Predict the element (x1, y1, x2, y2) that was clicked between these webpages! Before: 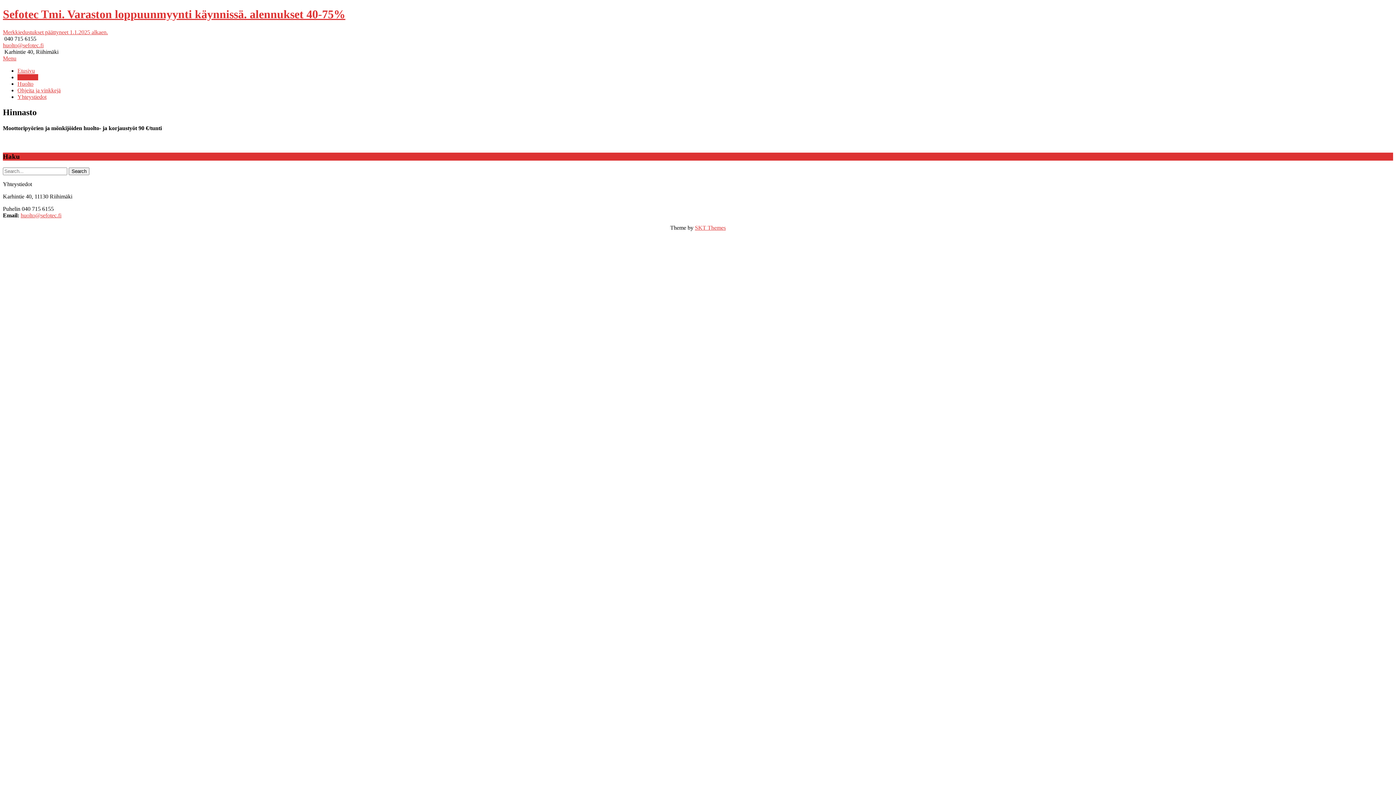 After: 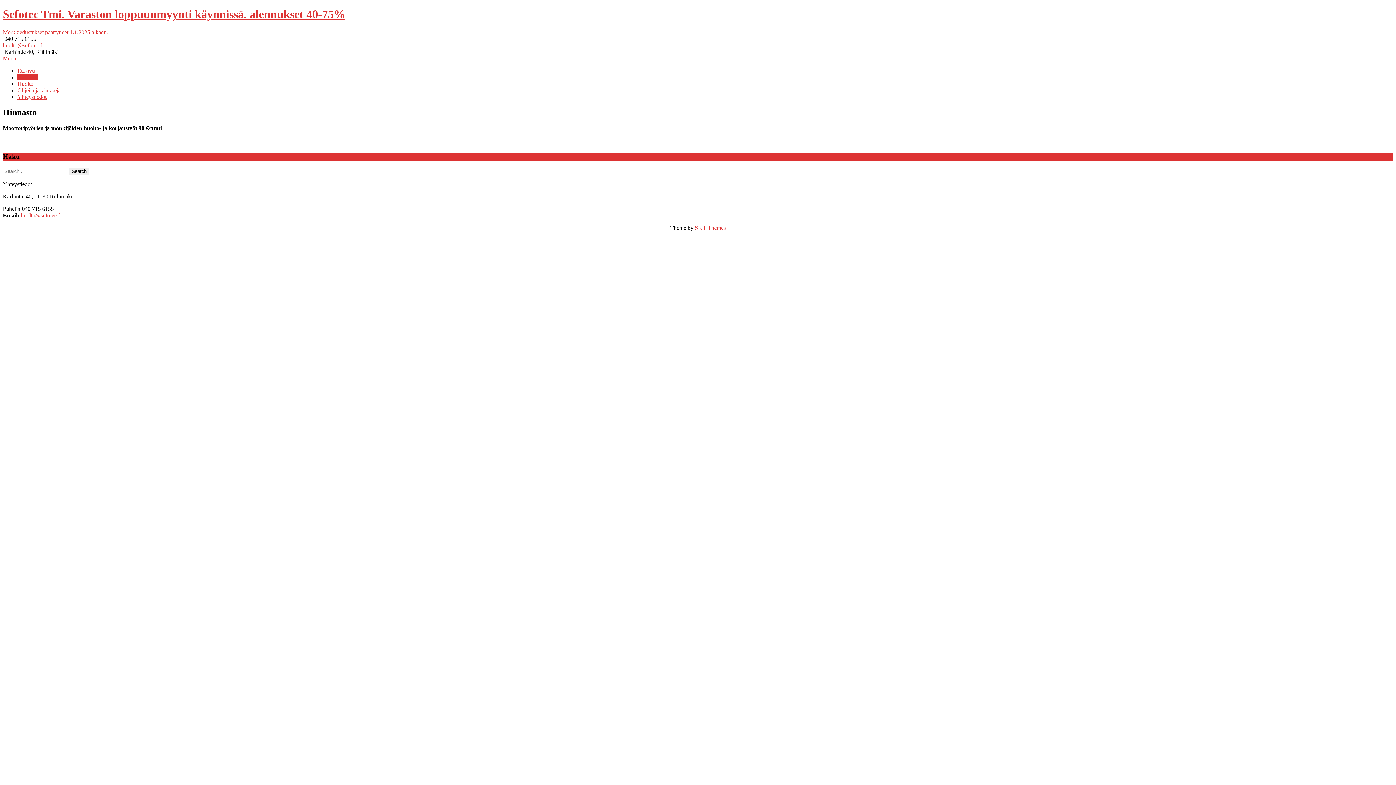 Action: bbox: (695, 224, 726, 230) label: SKT Themes